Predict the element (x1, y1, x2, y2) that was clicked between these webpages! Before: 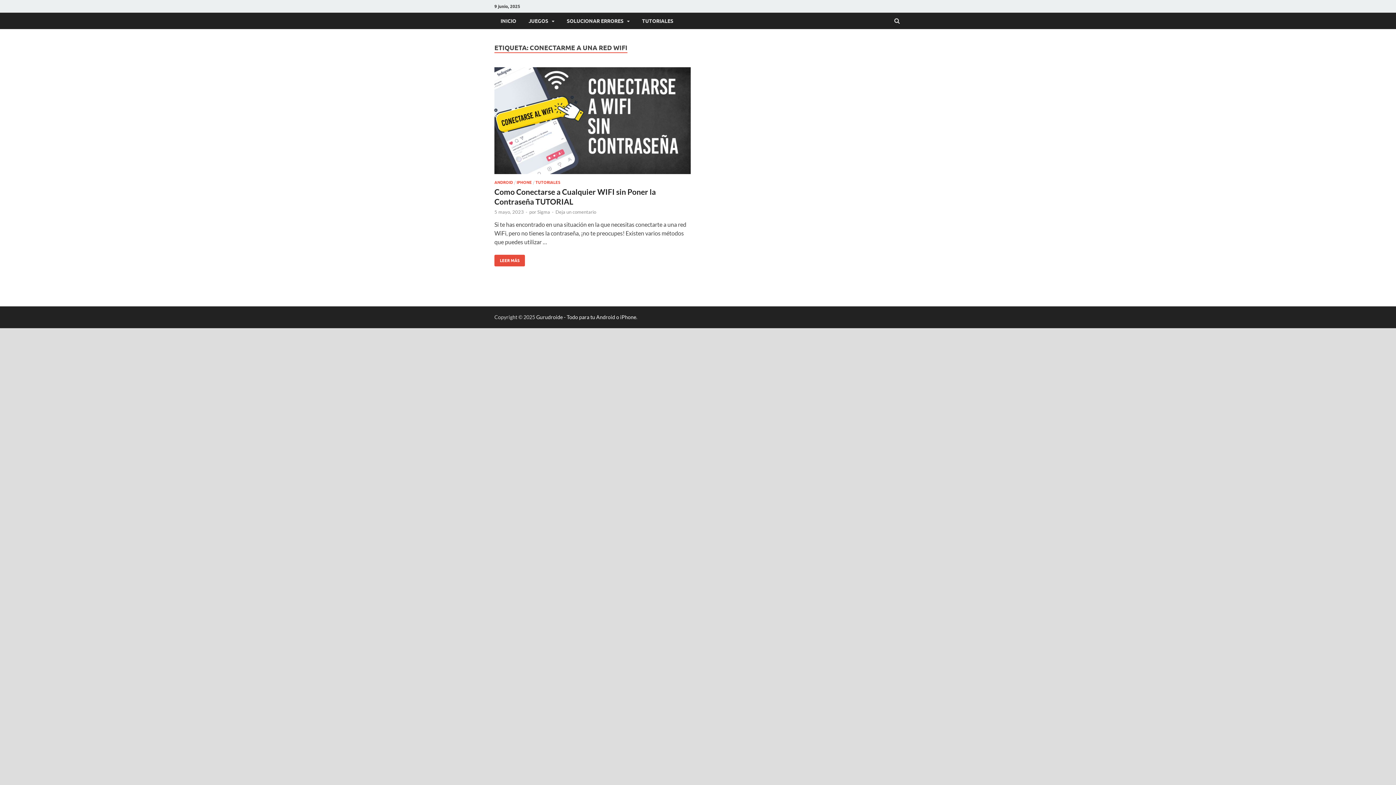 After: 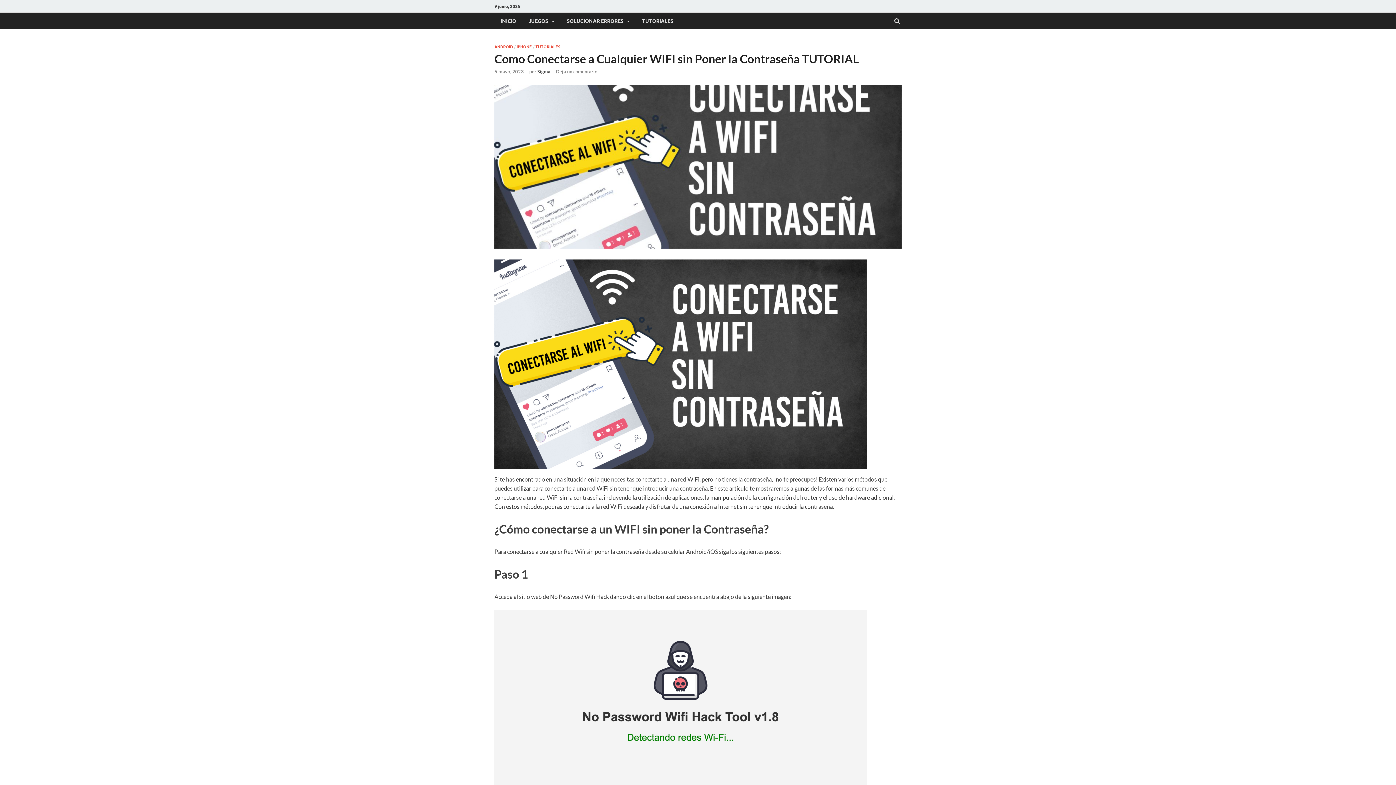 Action: bbox: (494, 67, 690, 179)